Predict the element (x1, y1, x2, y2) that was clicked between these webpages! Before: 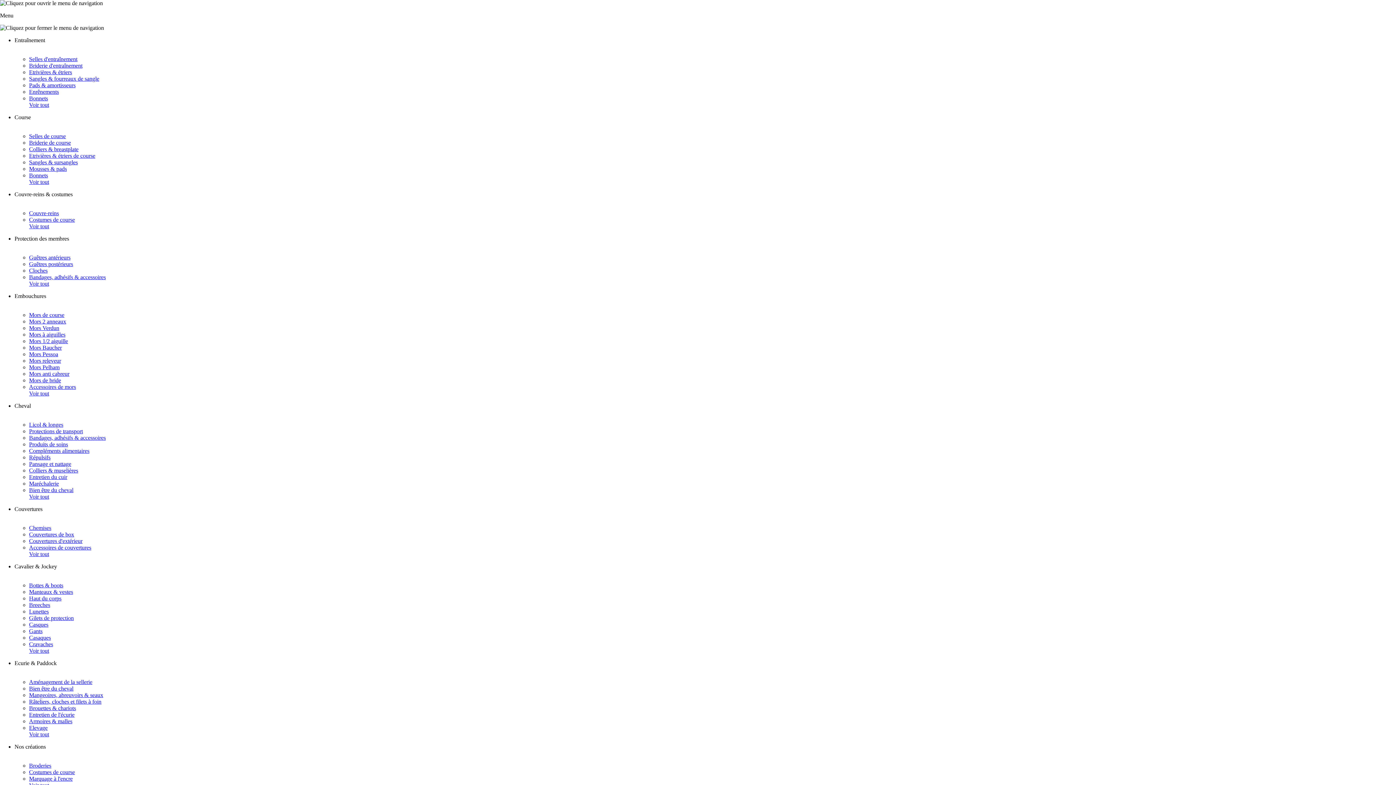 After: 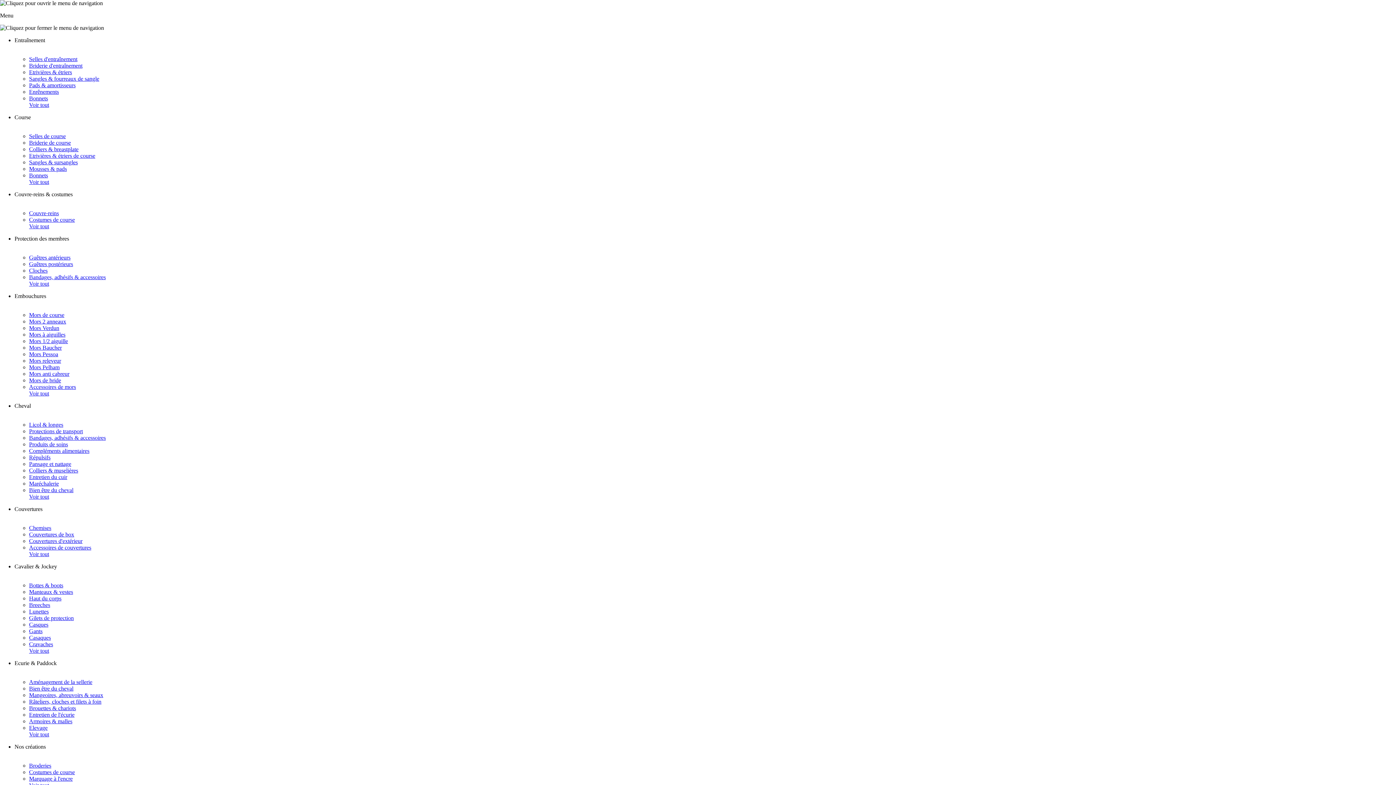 Action: bbox: (29, 428, 82, 434) label: Protections de transport